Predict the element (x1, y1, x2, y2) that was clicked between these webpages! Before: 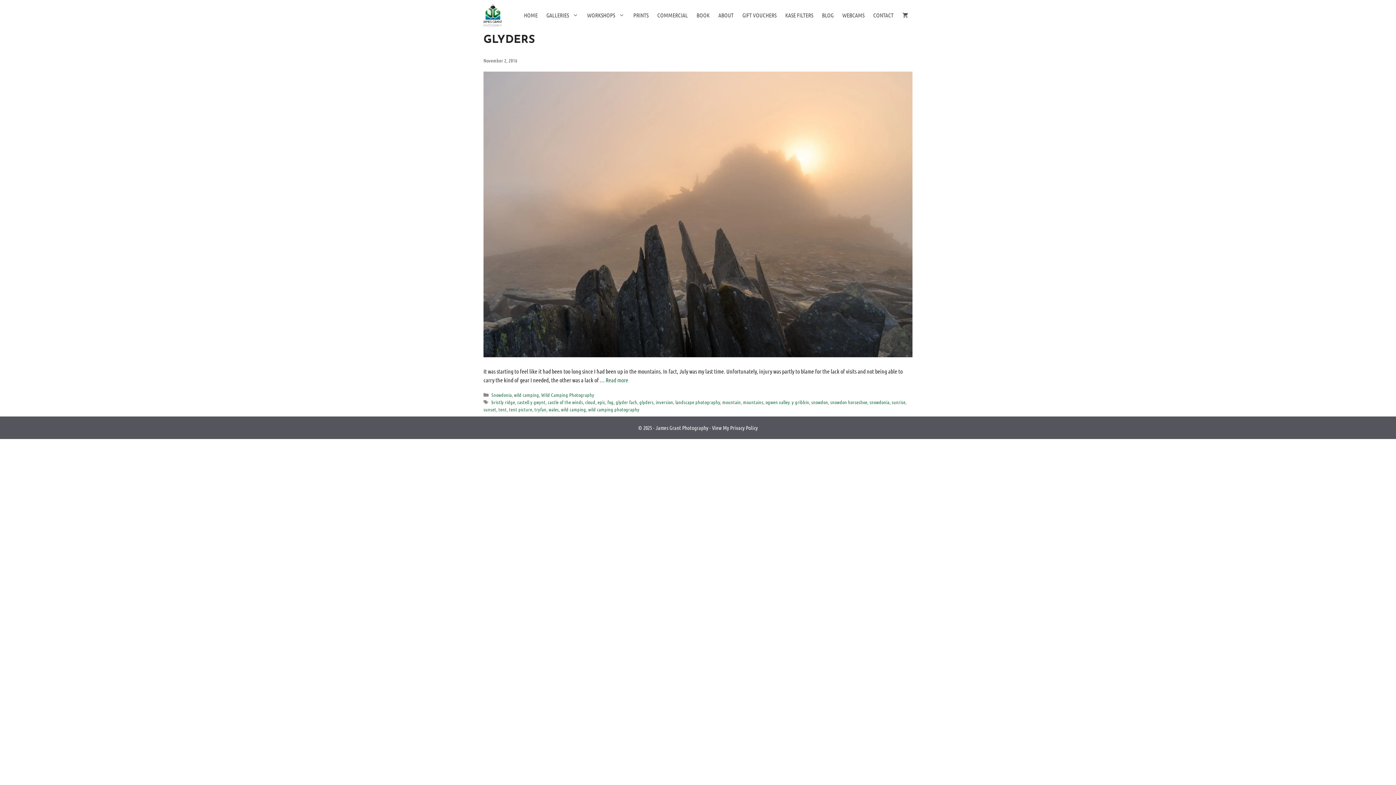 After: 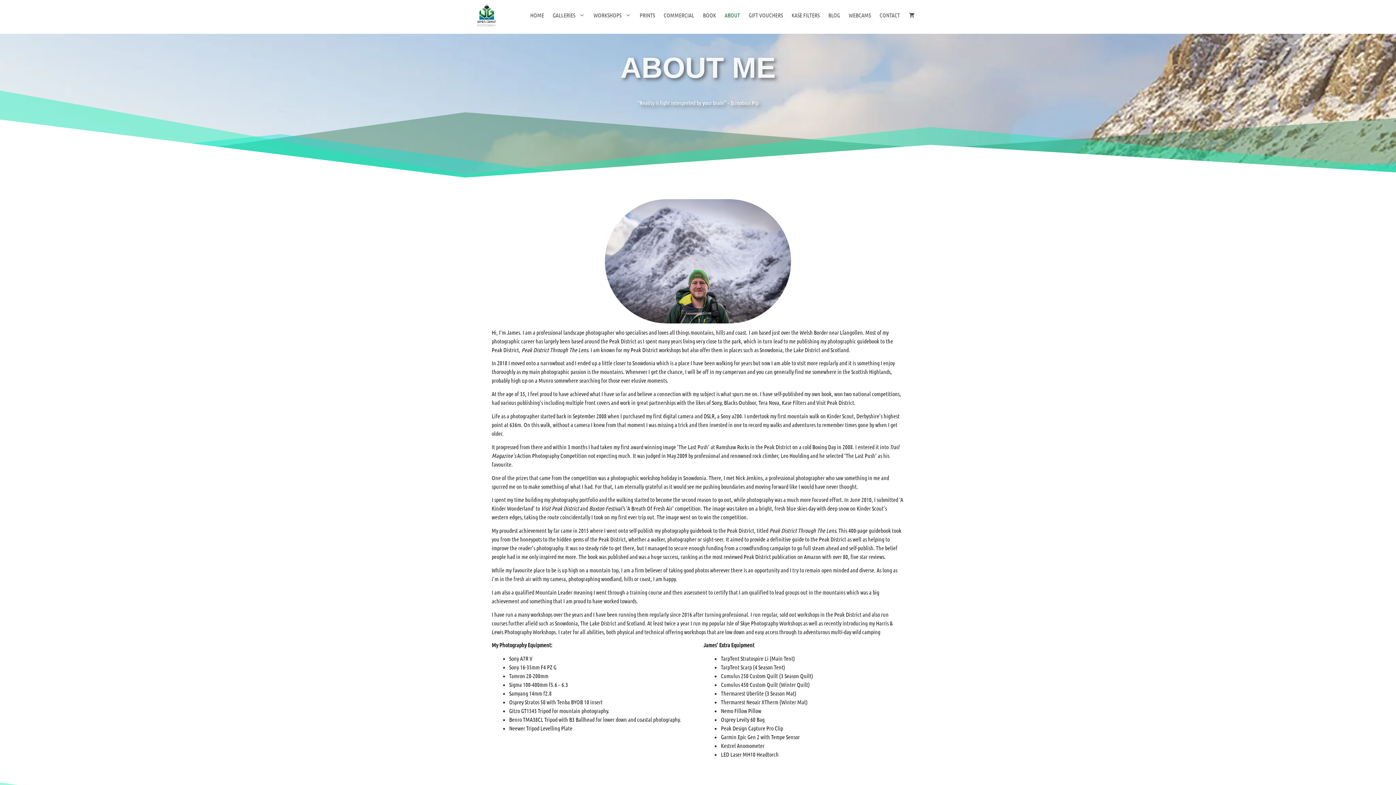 Action: label: ABOUT bbox: (714, 0, 738, 30)